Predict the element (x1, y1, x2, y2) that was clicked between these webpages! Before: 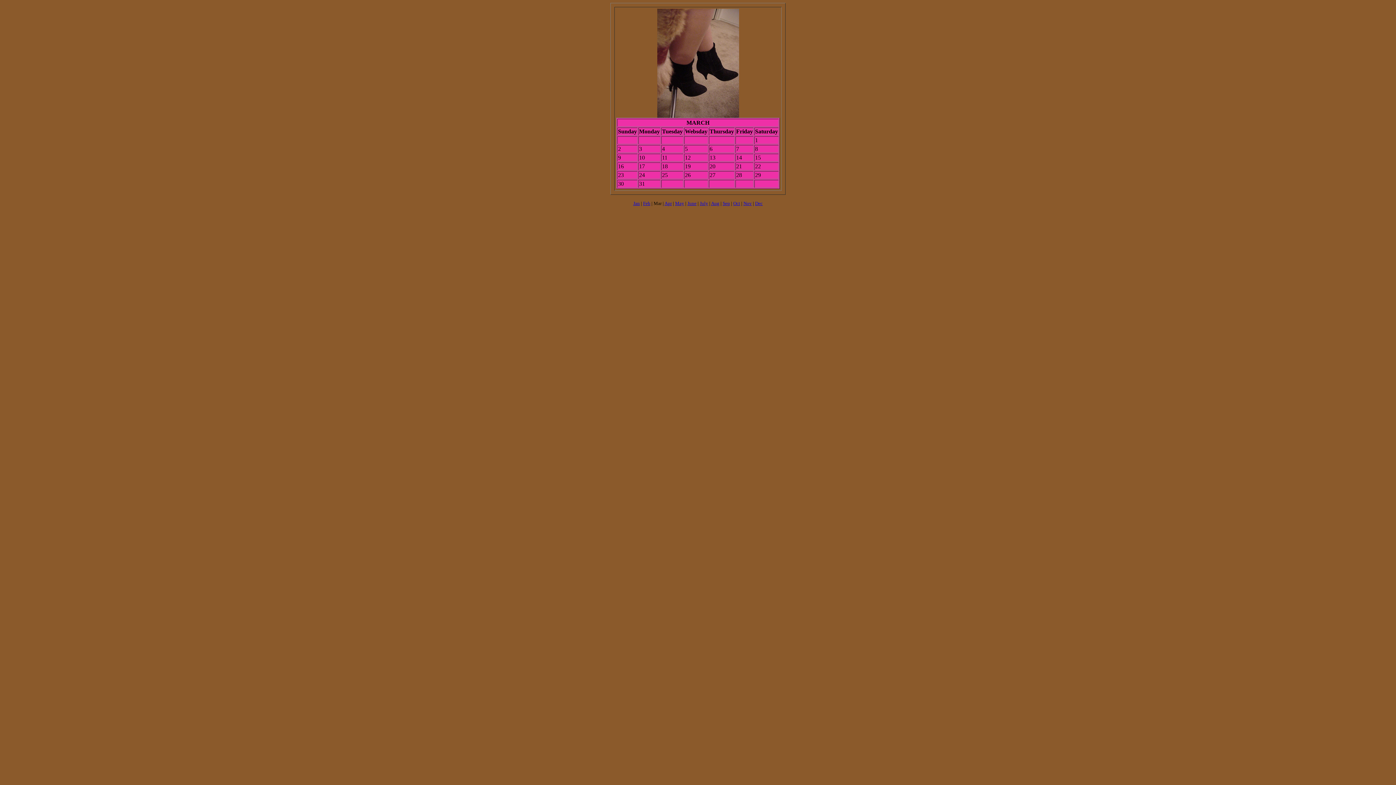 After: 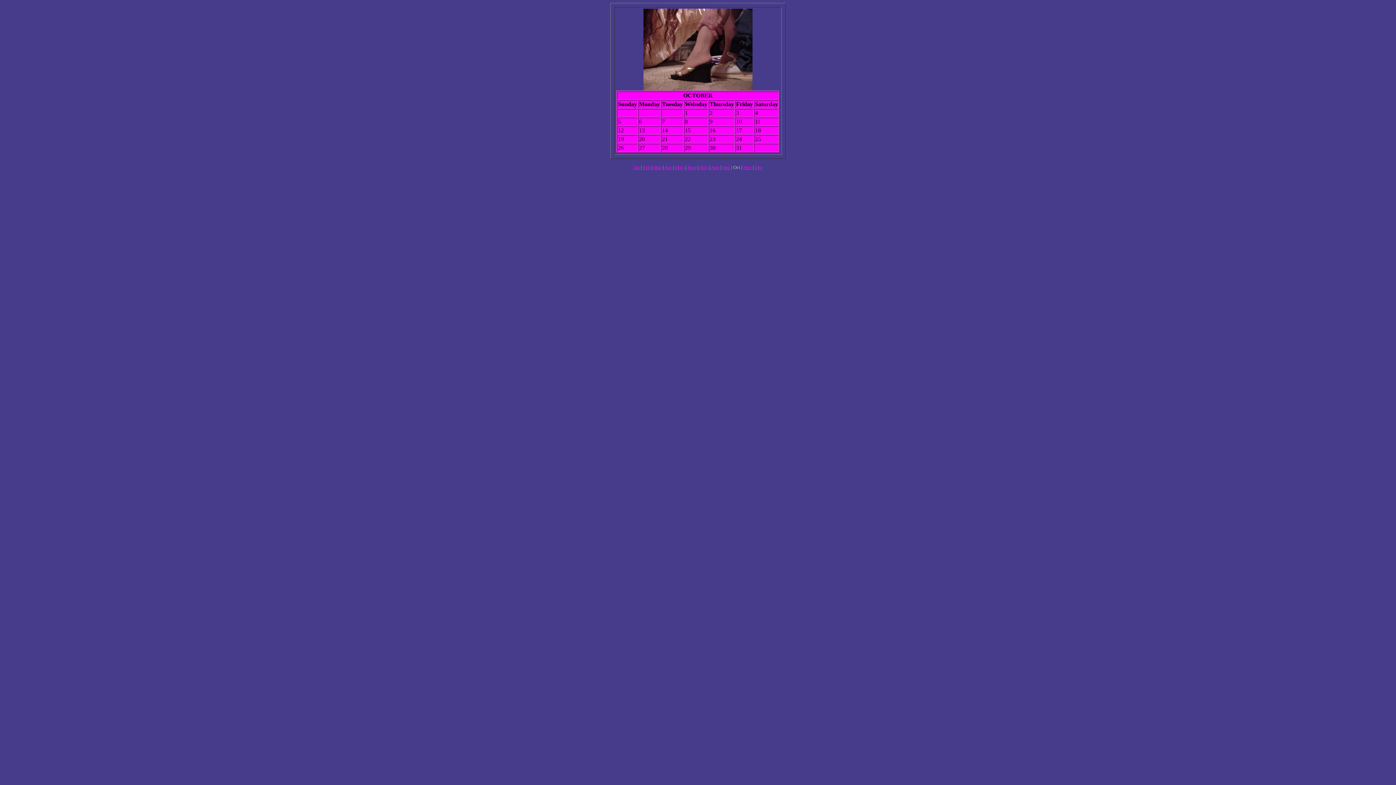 Action: label: Oct bbox: (733, 200, 740, 206)